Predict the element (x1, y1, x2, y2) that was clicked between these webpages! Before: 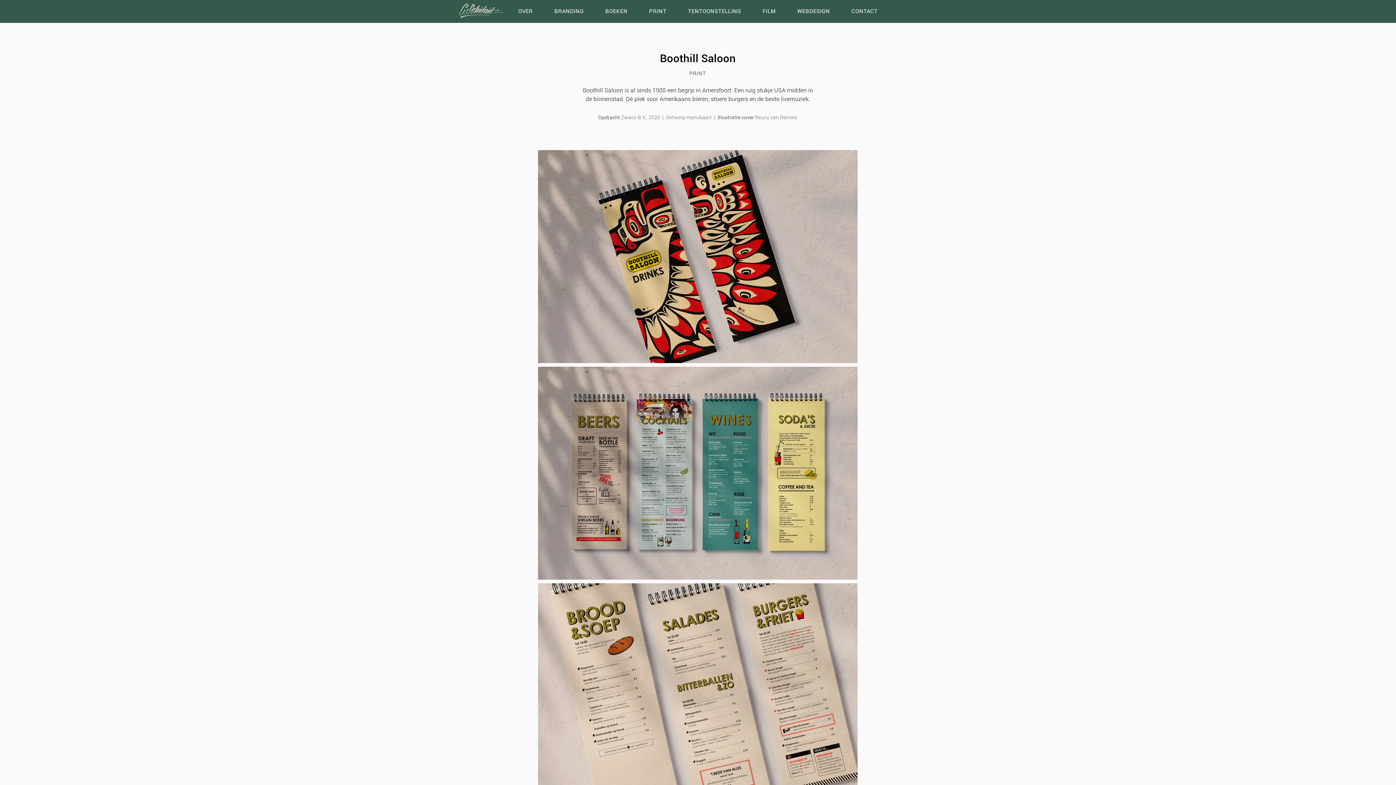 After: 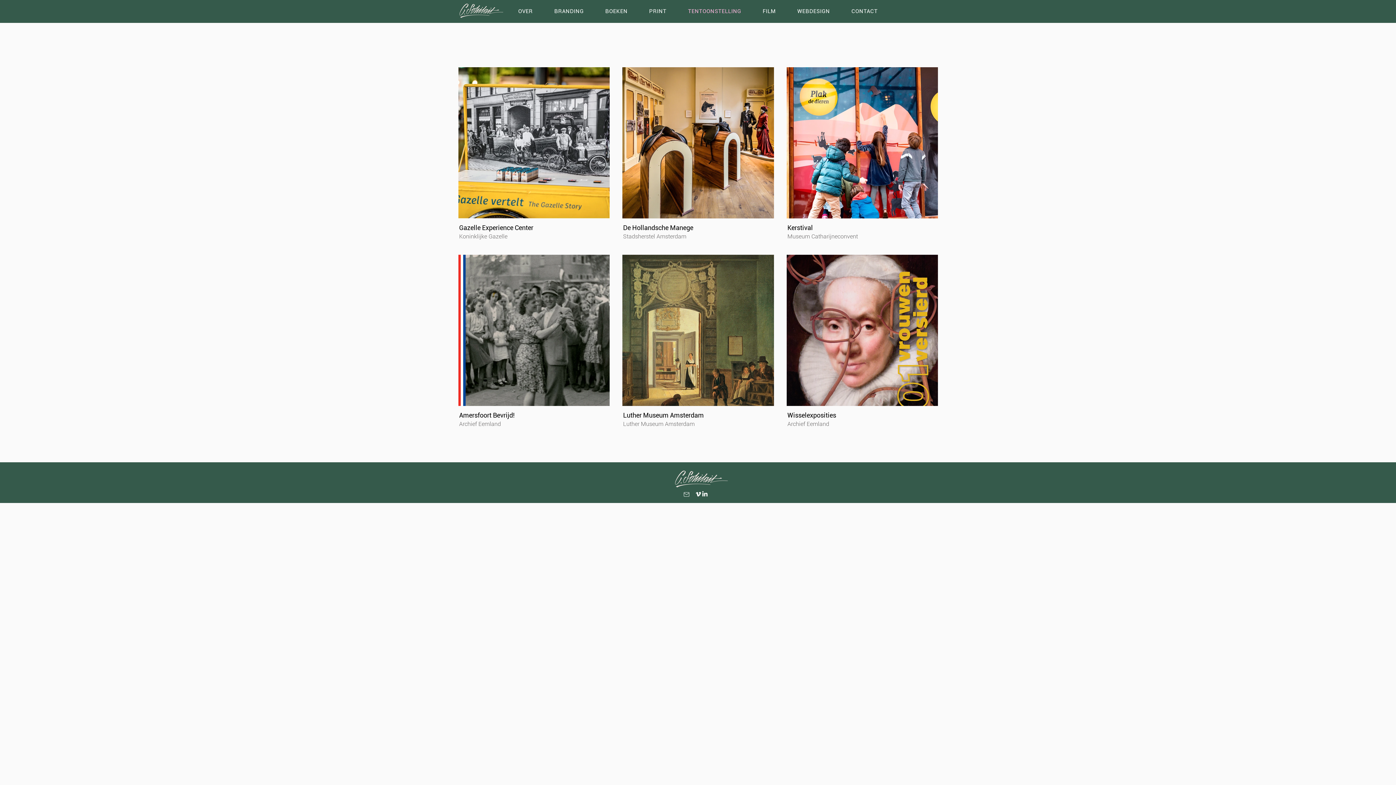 Action: bbox: (678, 4, 750, 18) label: TENTOONSTELLING